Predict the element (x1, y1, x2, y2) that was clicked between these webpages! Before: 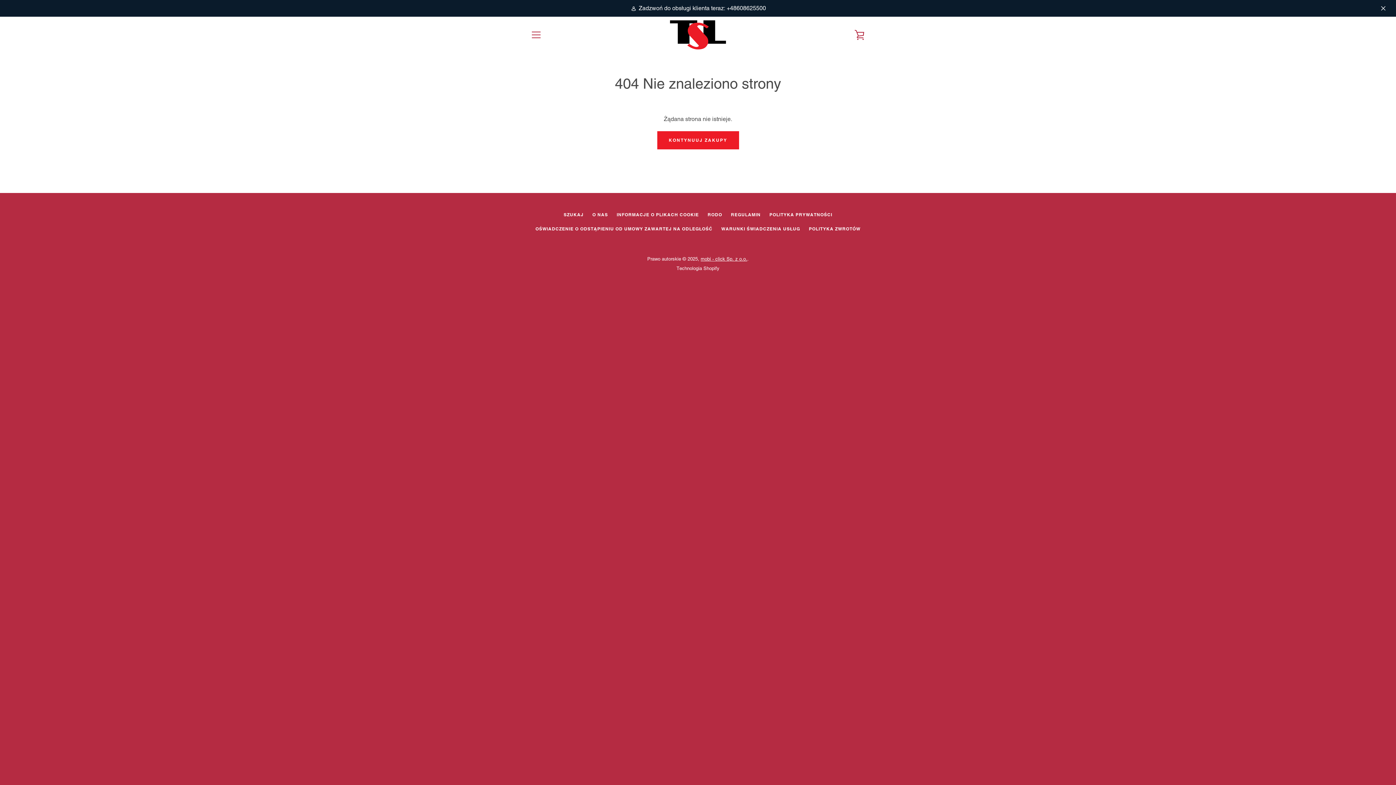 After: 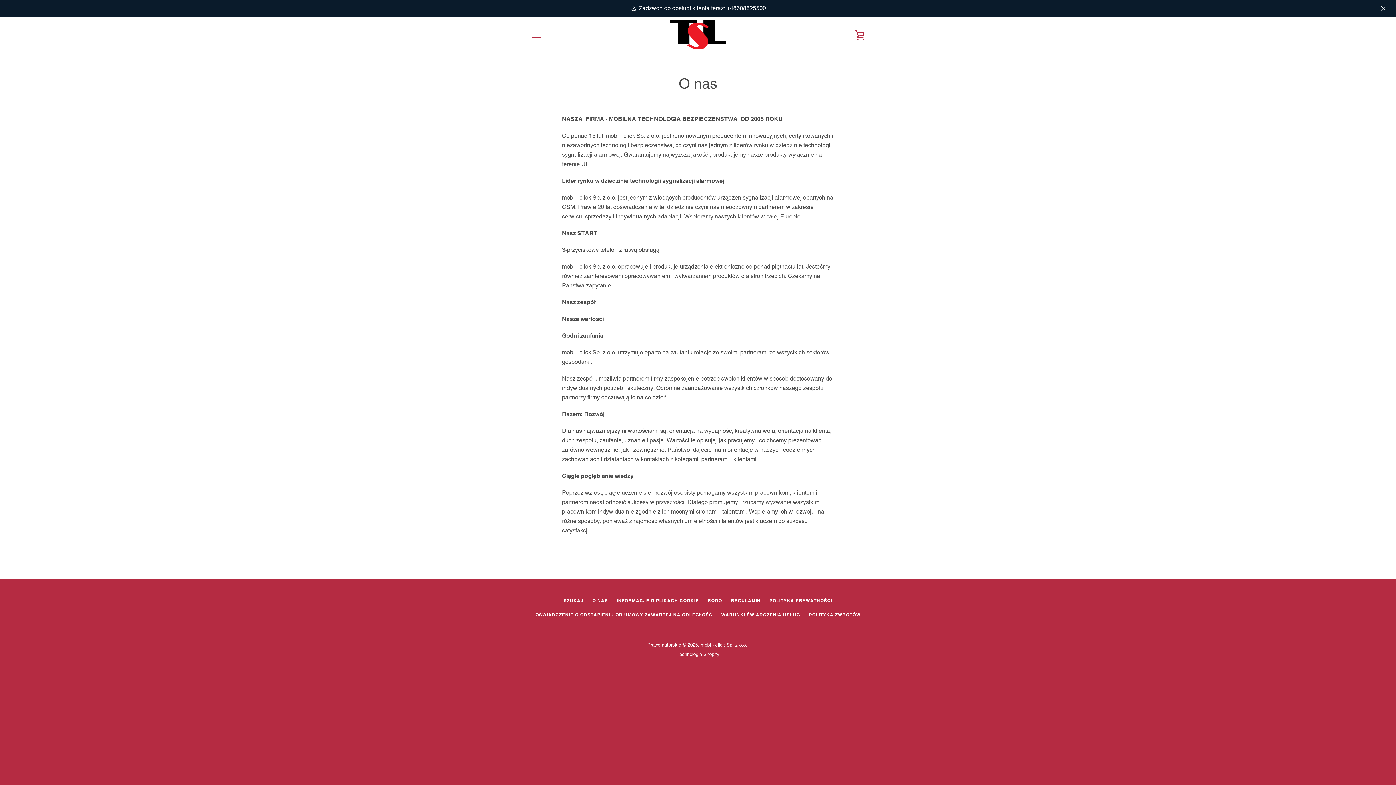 Action: label: O NAS bbox: (592, 212, 608, 217)